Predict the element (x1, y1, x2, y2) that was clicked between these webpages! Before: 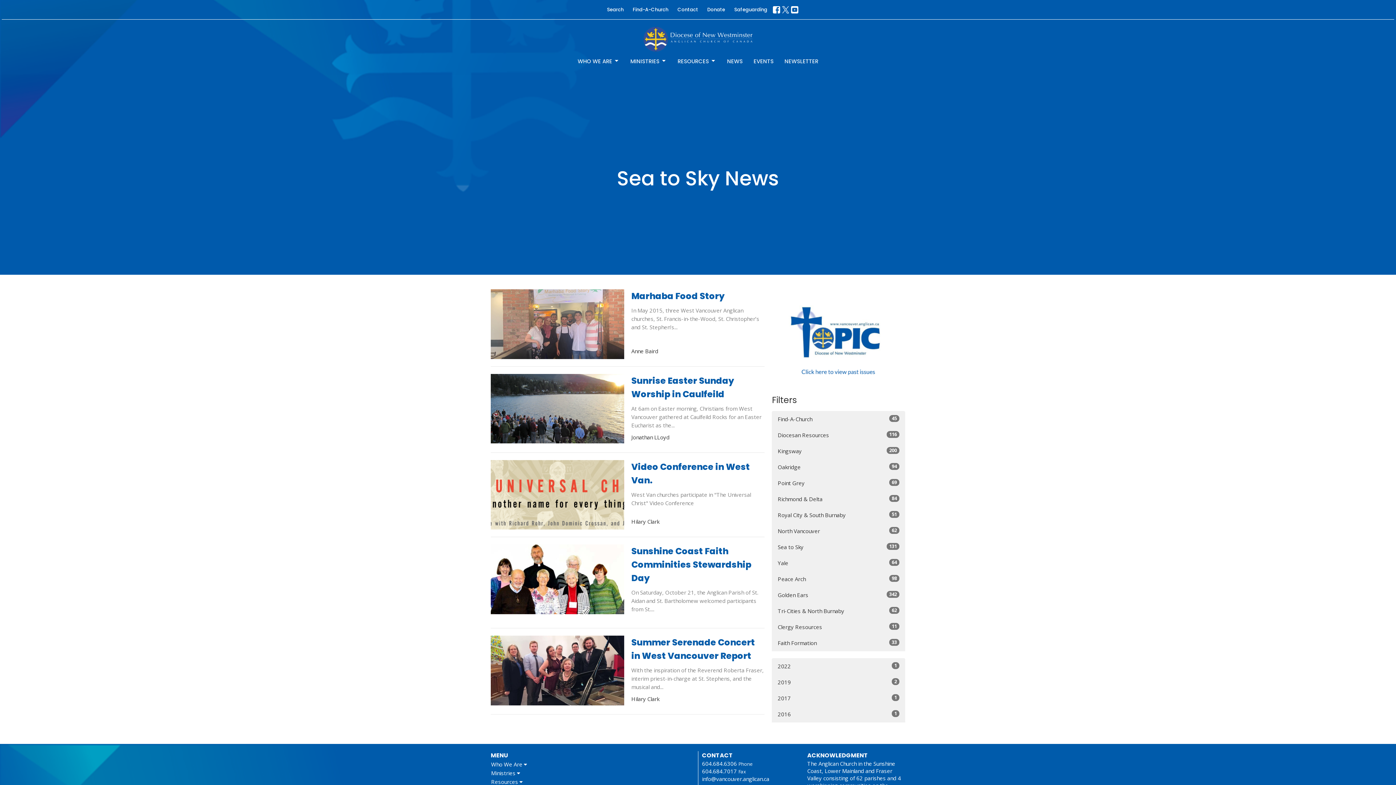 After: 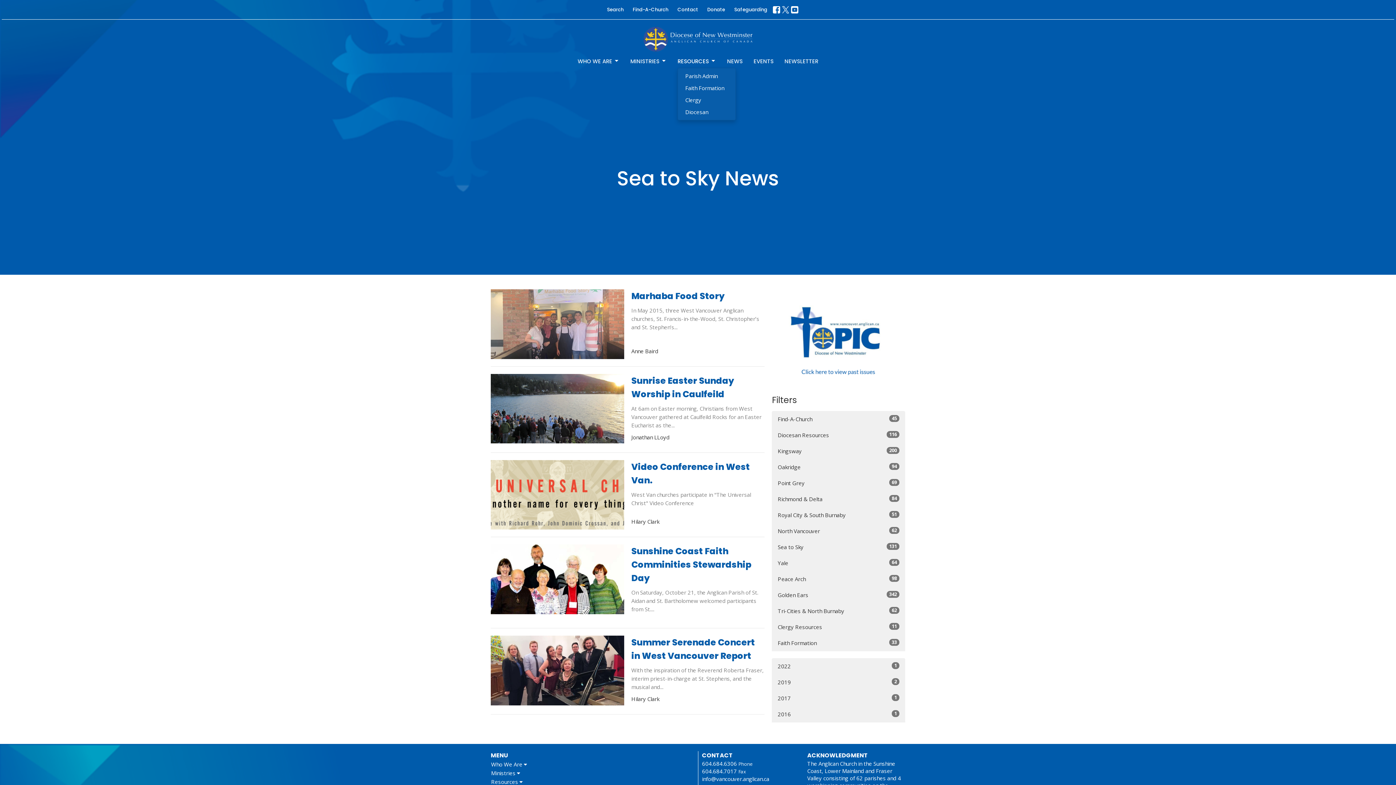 Action: label: RESOURCES bbox: (677, 55, 716, 67)